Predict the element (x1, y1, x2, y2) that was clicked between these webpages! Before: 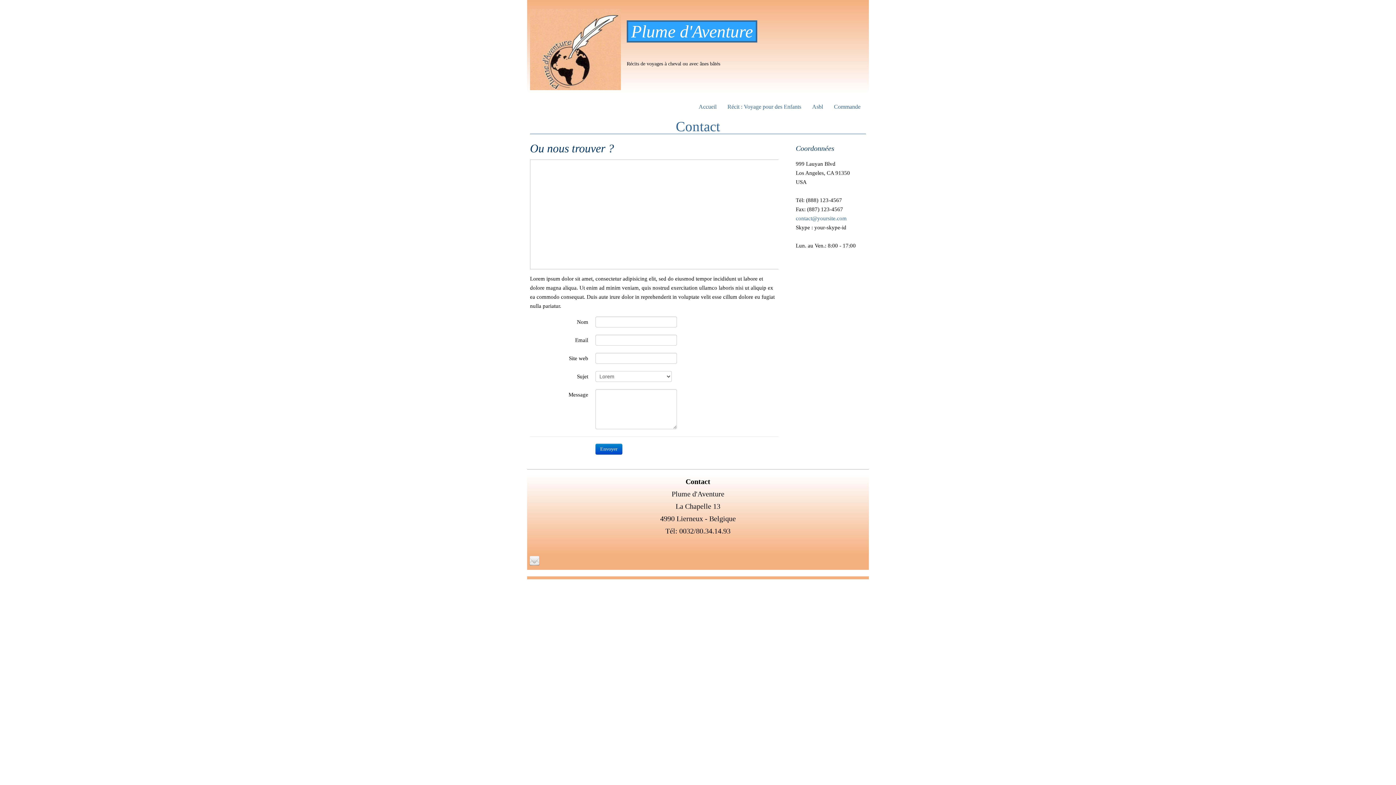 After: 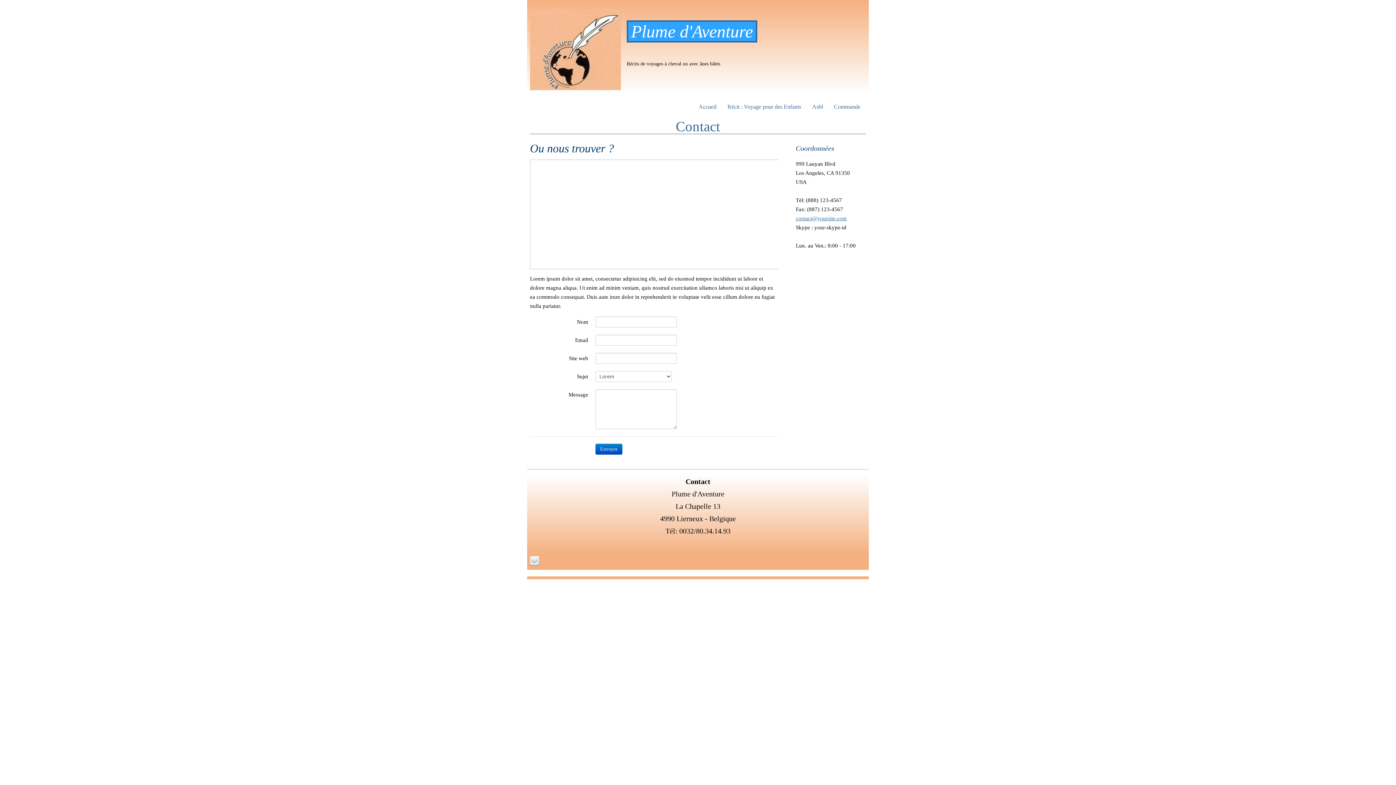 Action: bbox: (796, 215, 846, 221) label: contact@yoursite.com